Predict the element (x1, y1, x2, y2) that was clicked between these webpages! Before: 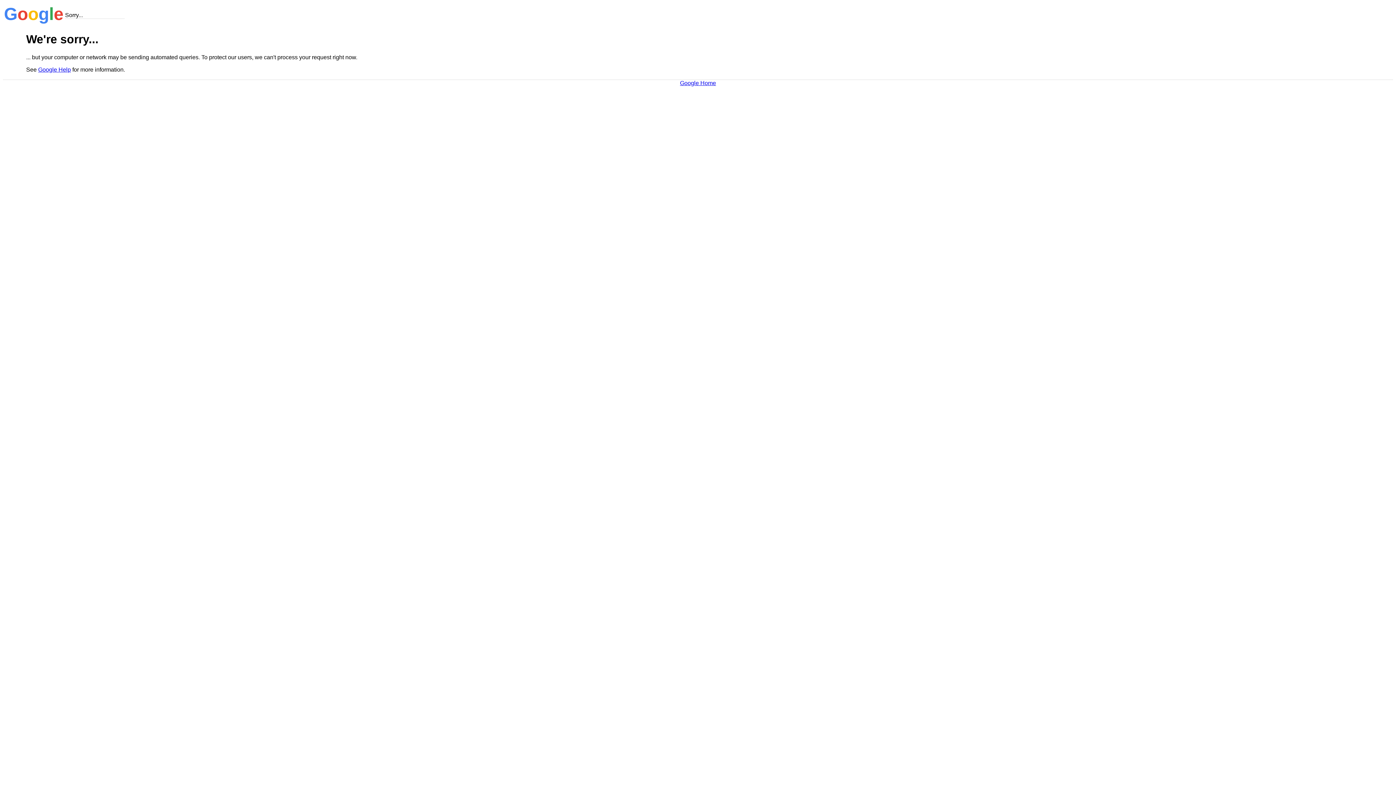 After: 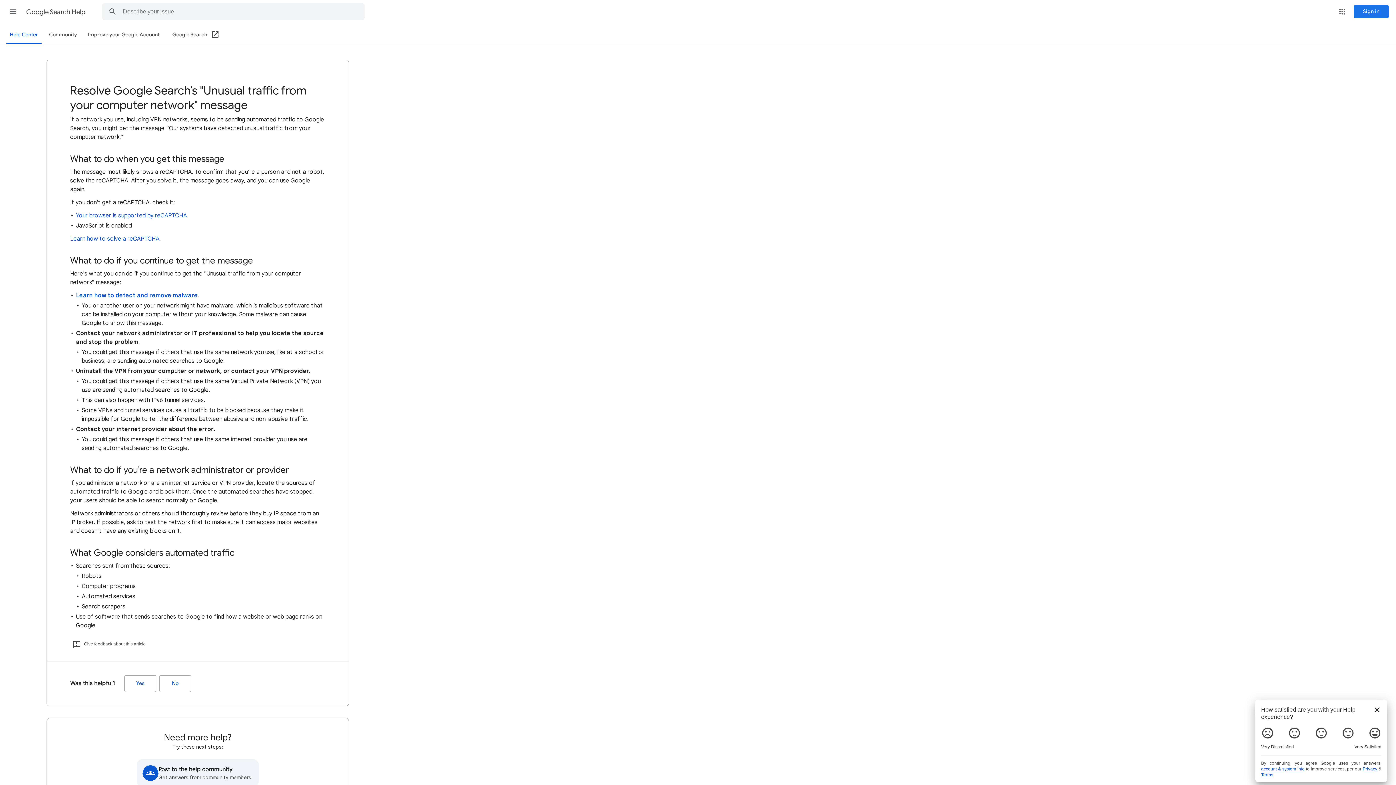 Action: label: Google Help bbox: (38, 66, 70, 72)